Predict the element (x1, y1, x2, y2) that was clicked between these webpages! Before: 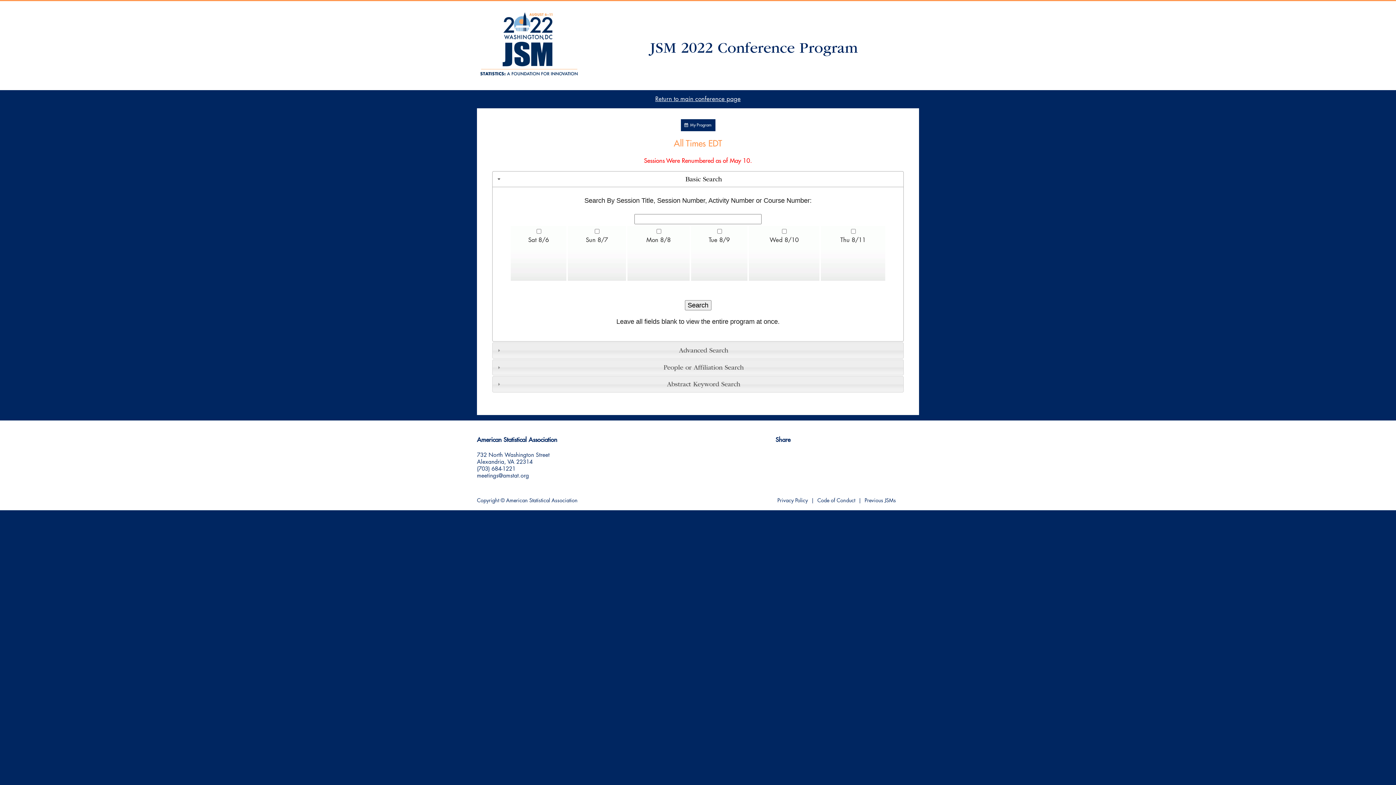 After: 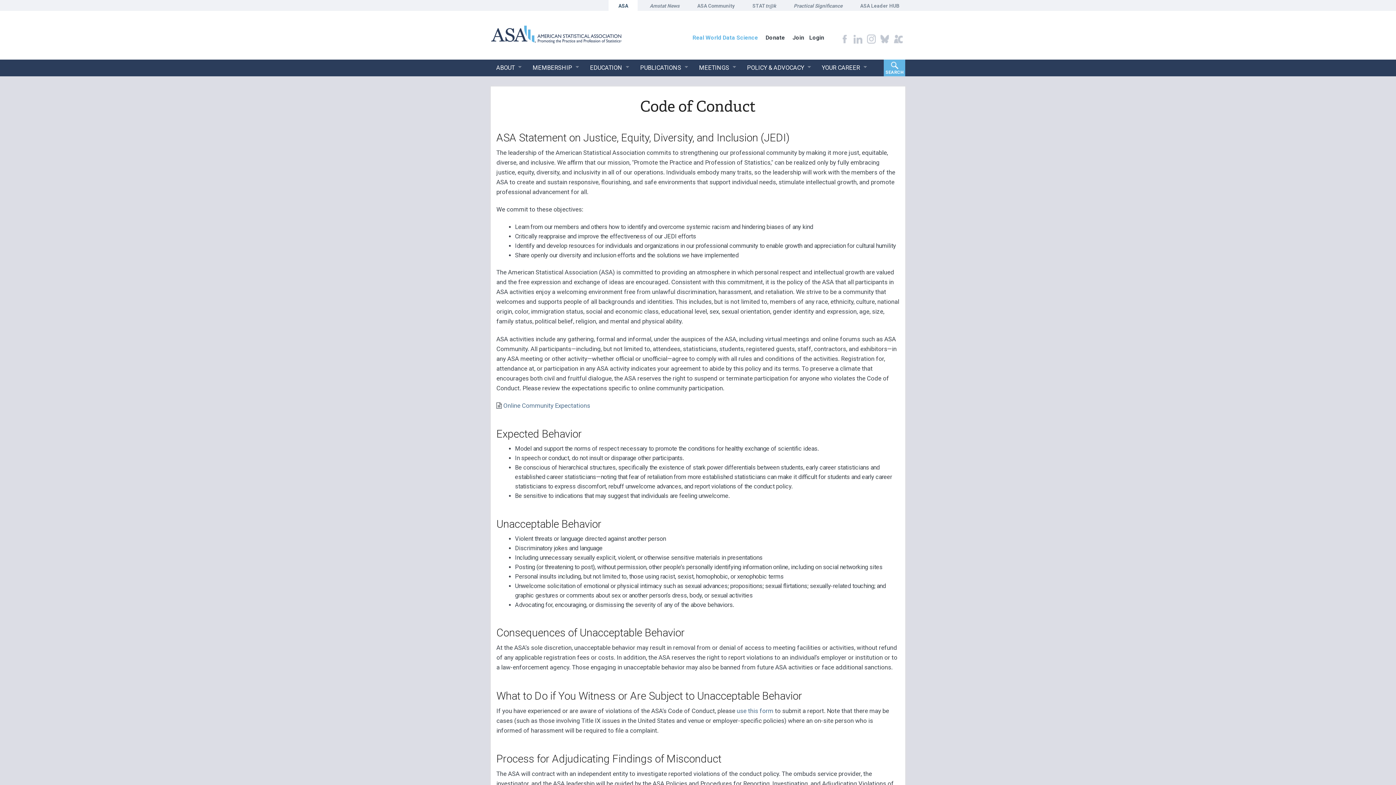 Action: bbox: (817, 498, 855, 503) label: Code of Conduct